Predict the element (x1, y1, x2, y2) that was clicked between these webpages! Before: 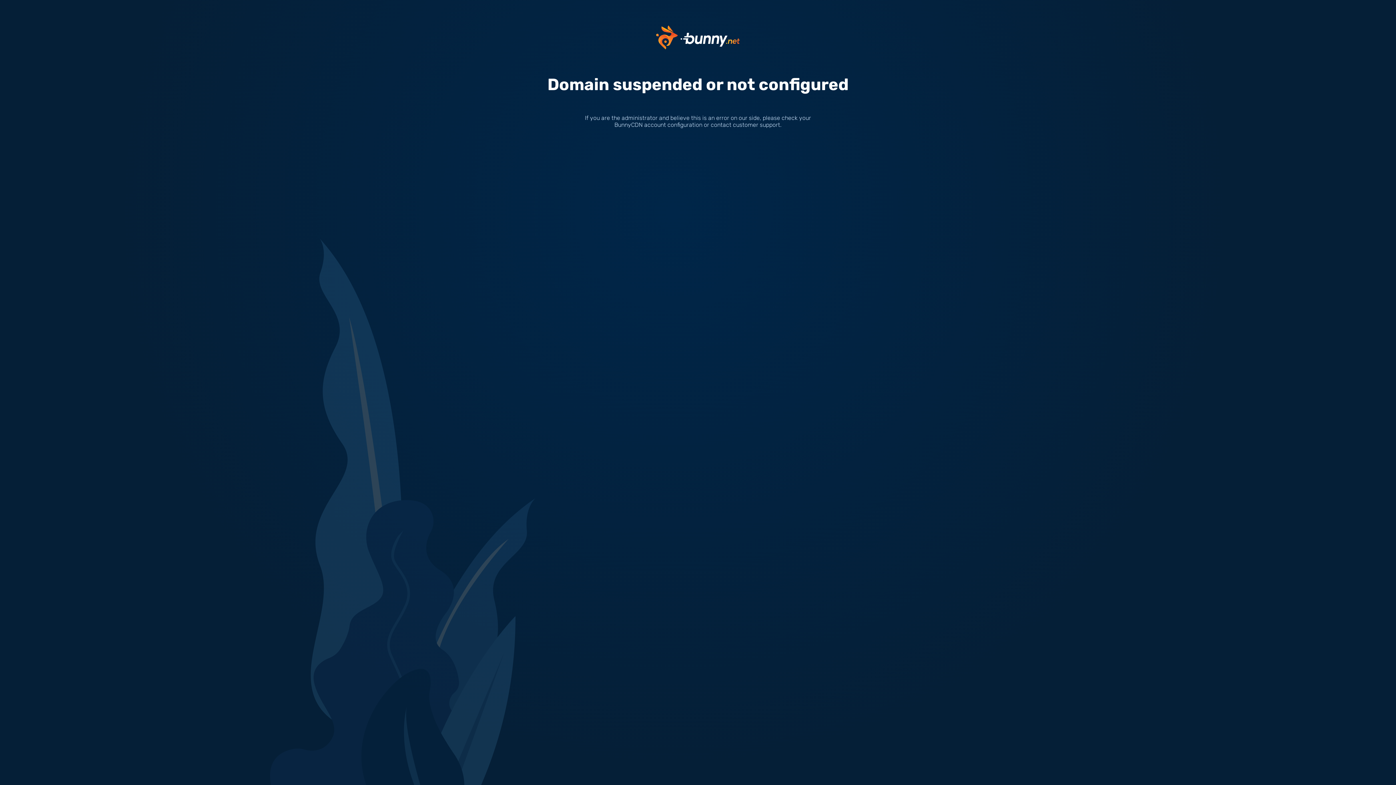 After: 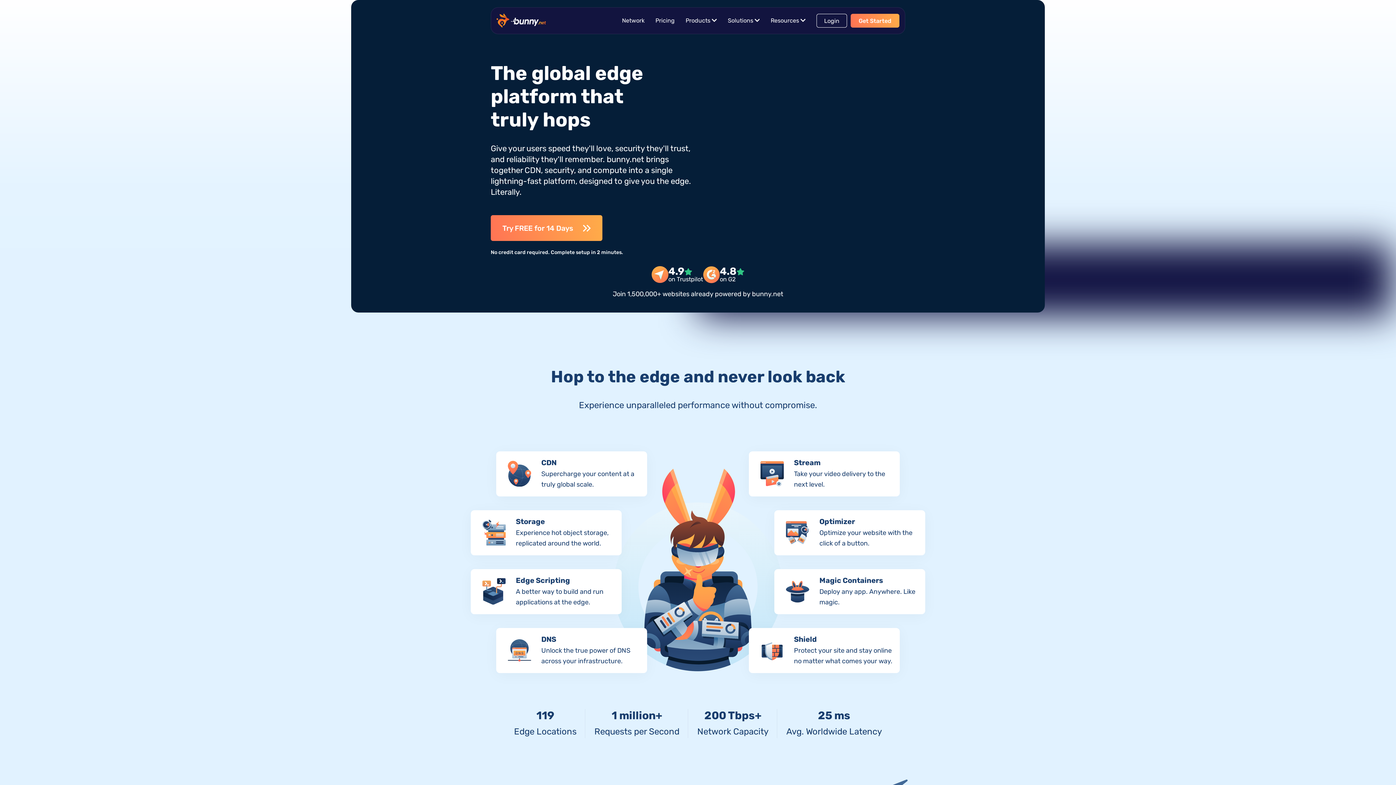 Action: bbox: (656, 33, 740, 40)